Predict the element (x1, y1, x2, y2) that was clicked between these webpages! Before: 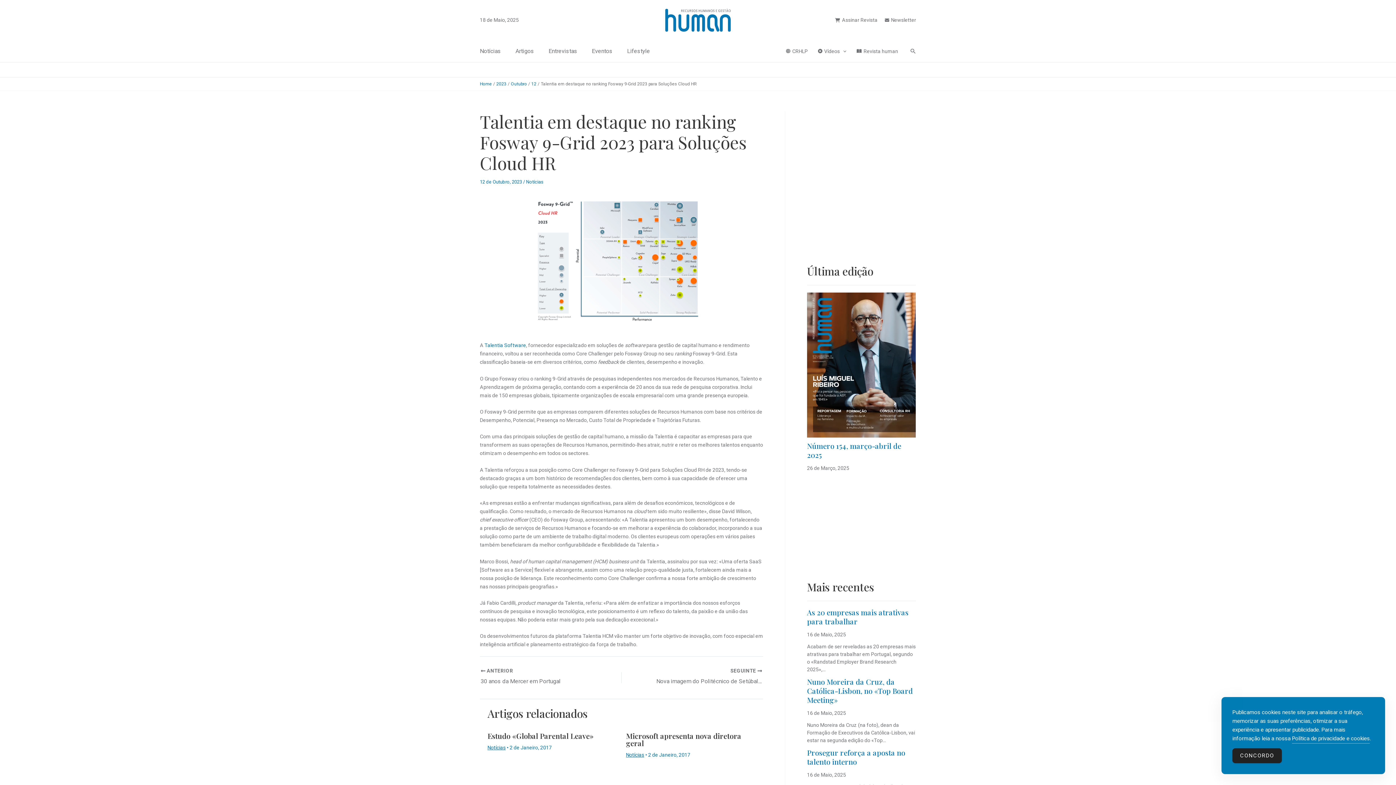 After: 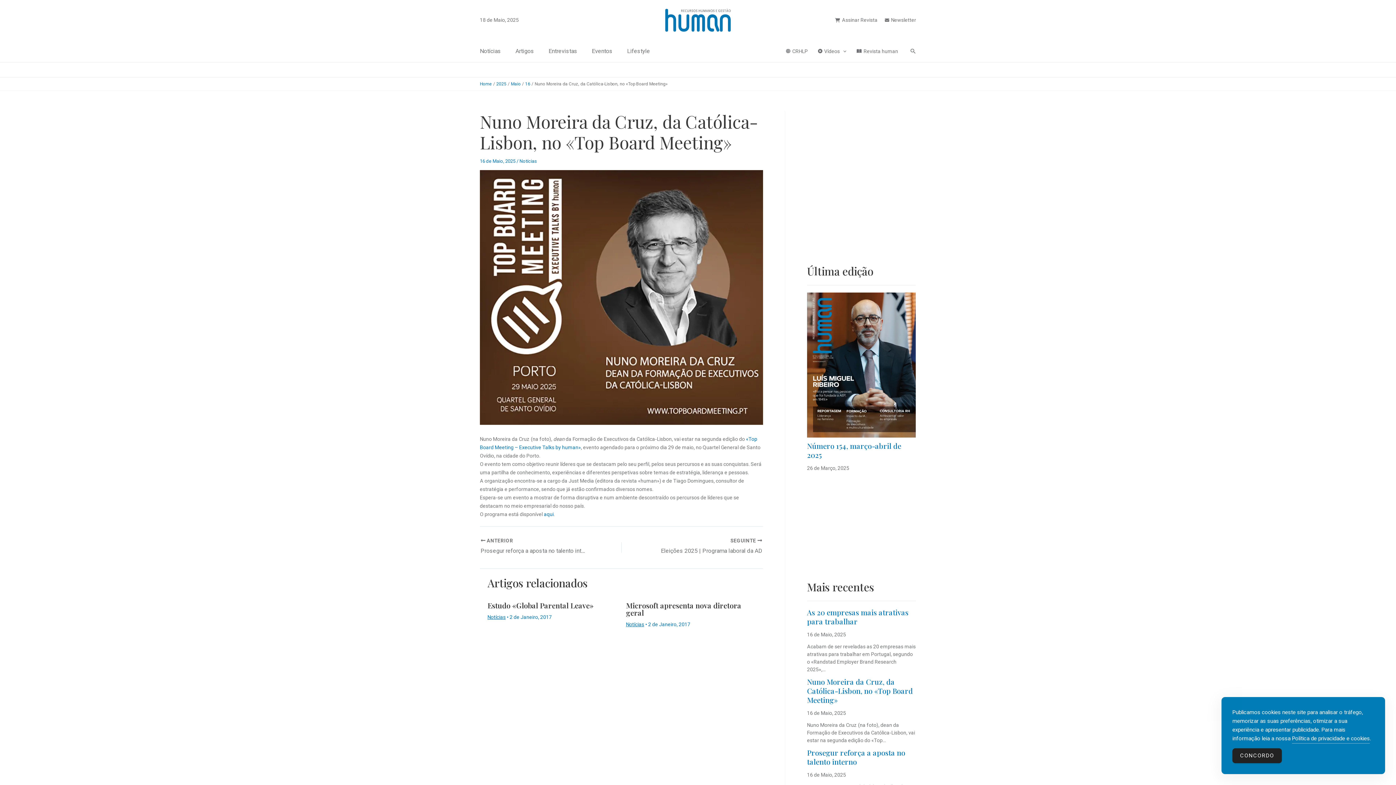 Action: label: Nuno Moreira da Cruz, da Católica-Lisbon, no «Top Board Meeting» bbox: (807, 676, 913, 704)